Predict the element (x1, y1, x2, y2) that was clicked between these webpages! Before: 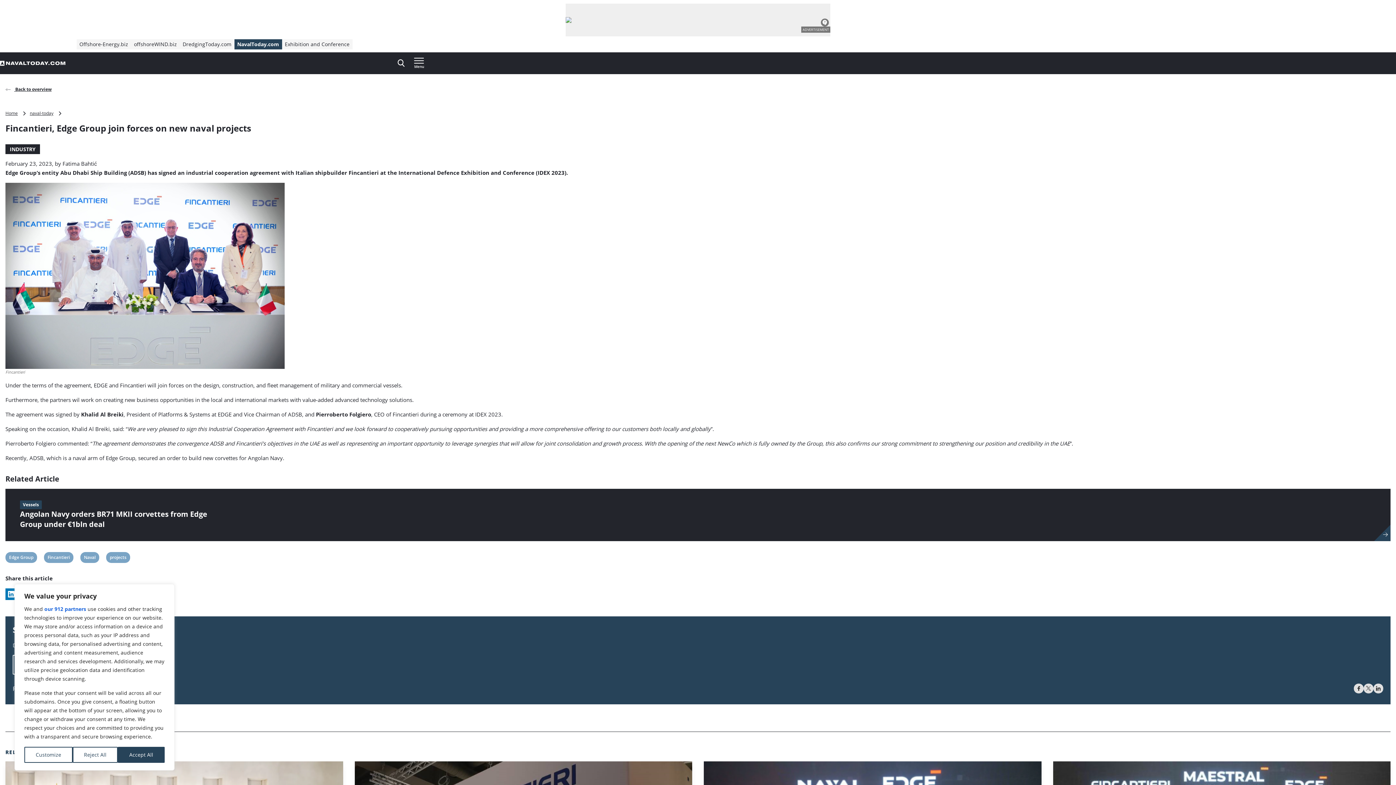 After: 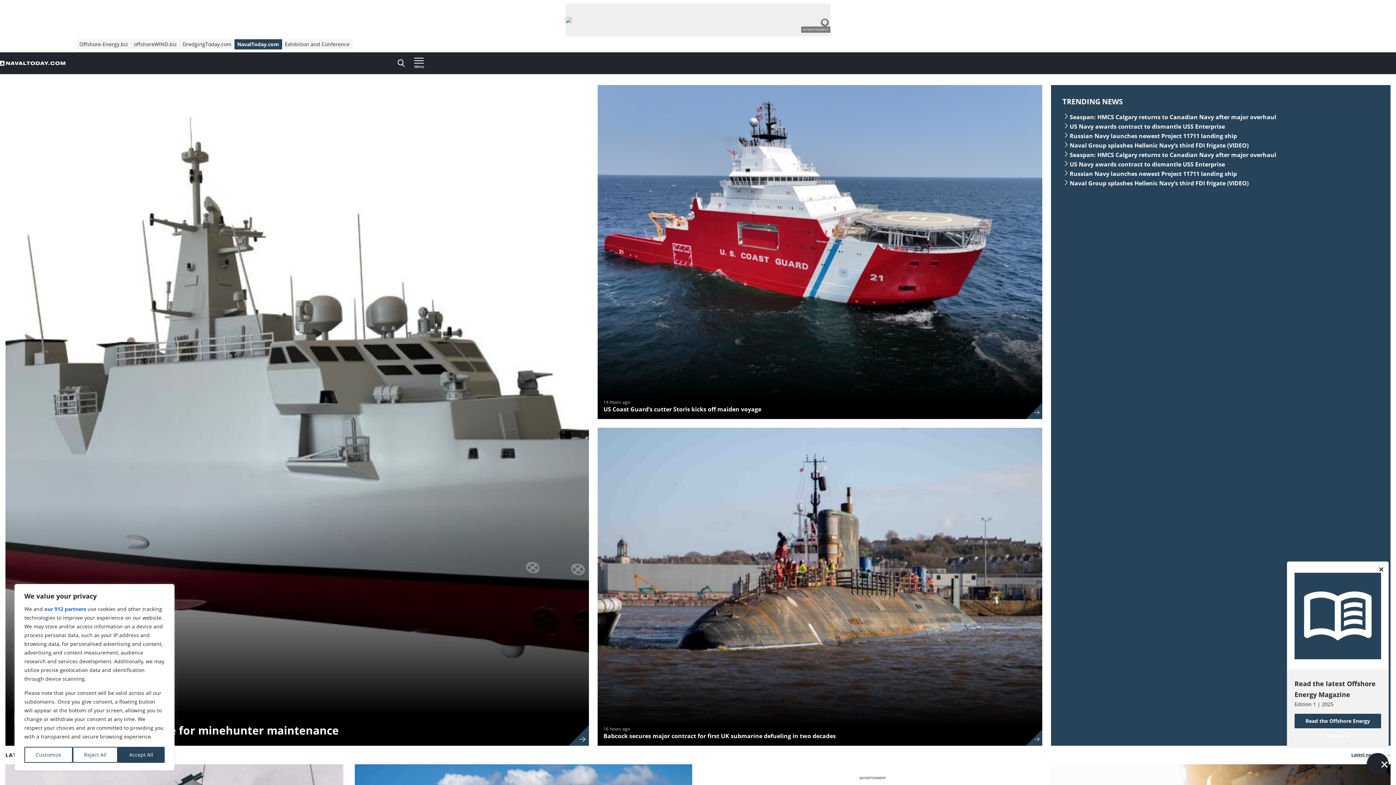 Action: label: Home bbox: (5, 110, 28, 116)